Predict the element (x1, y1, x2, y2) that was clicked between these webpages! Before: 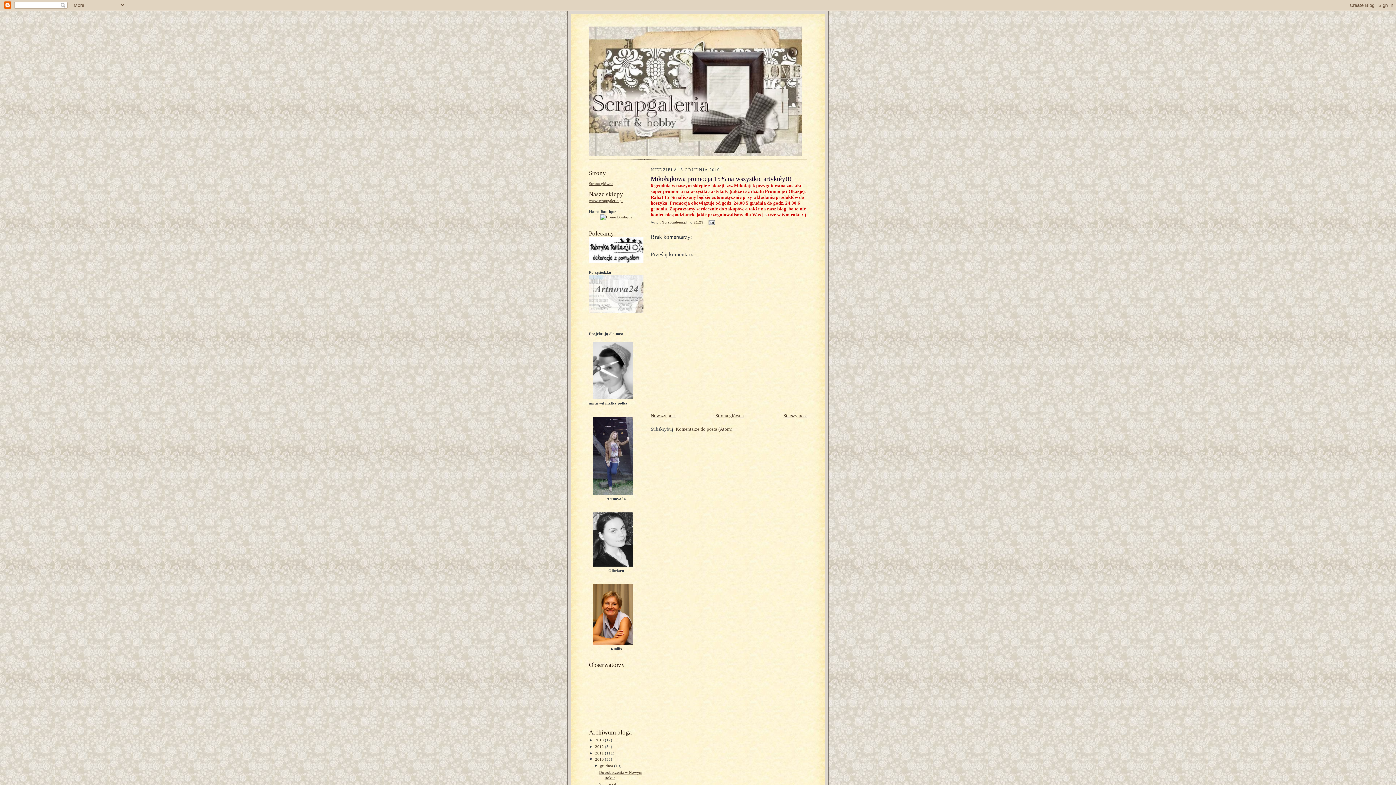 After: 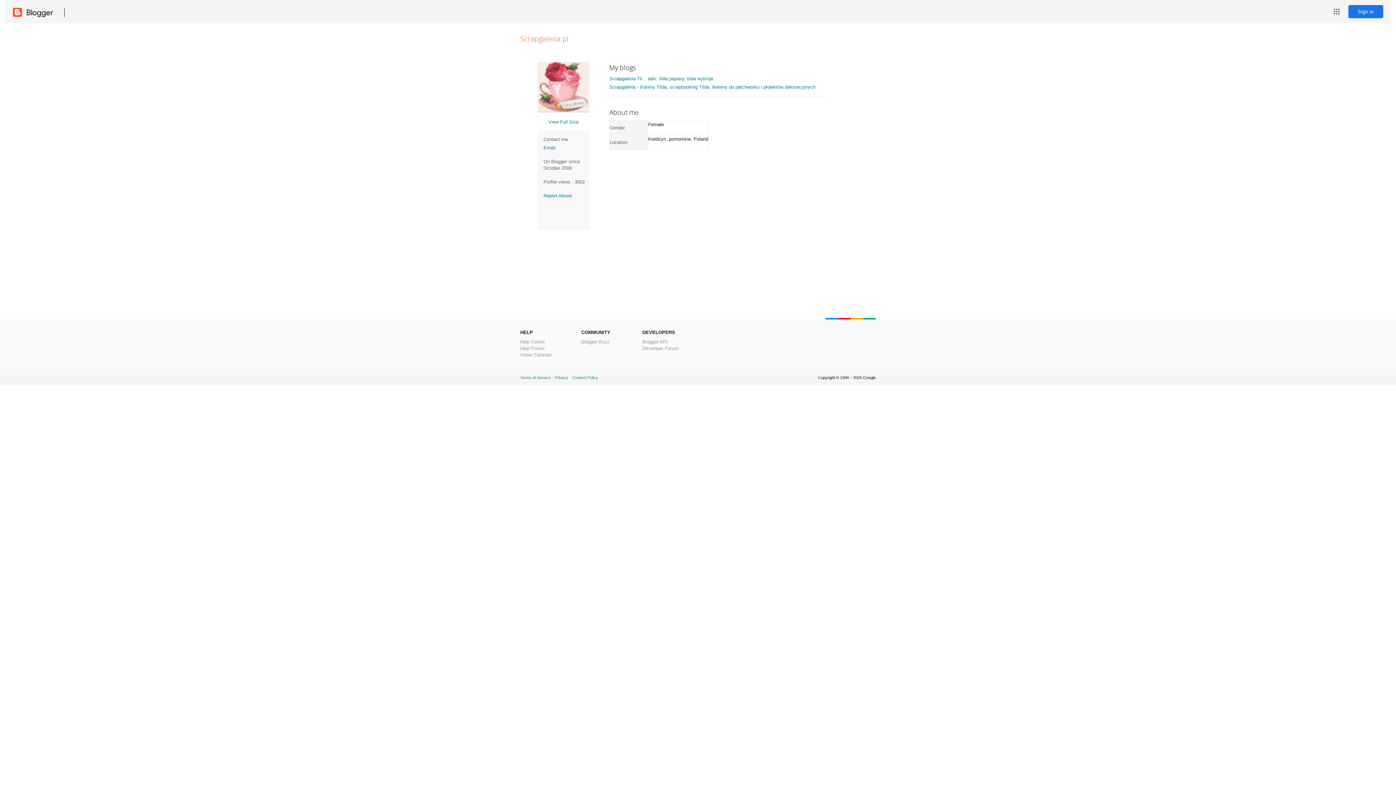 Action: label: Scrapgaleria.pl  bbox: (662, 220, 688, 224)